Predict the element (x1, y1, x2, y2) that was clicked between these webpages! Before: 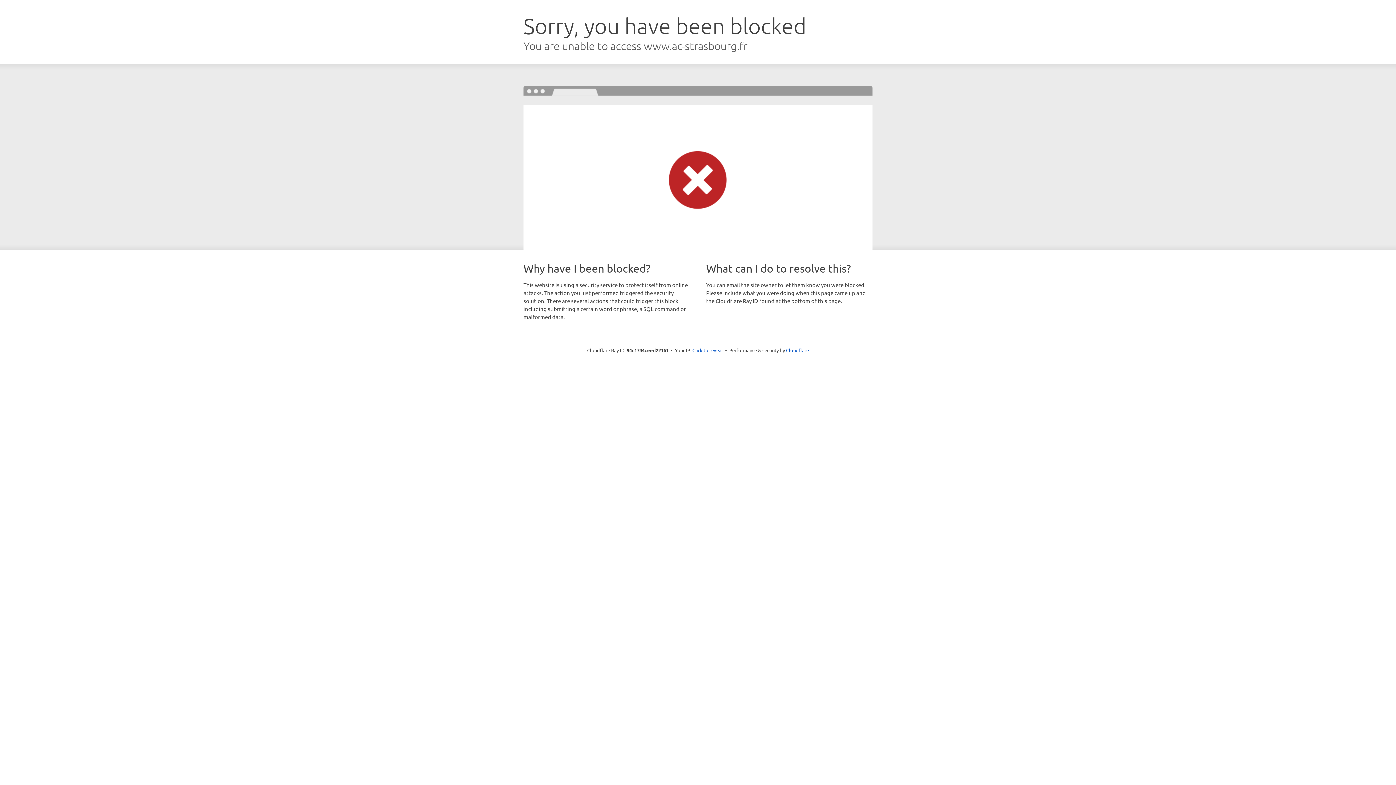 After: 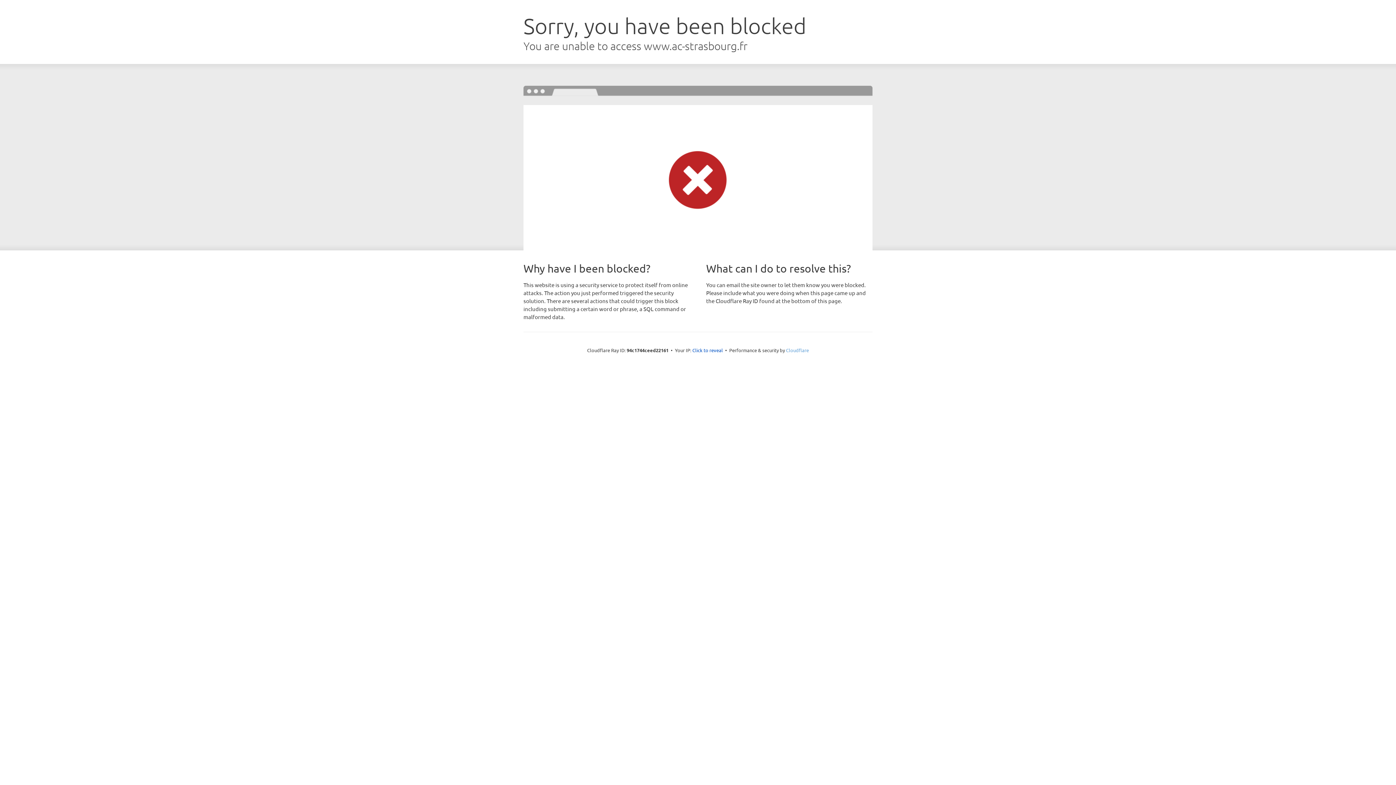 Action: bbox: (786, 347, 809, 353) label: Cloudflare